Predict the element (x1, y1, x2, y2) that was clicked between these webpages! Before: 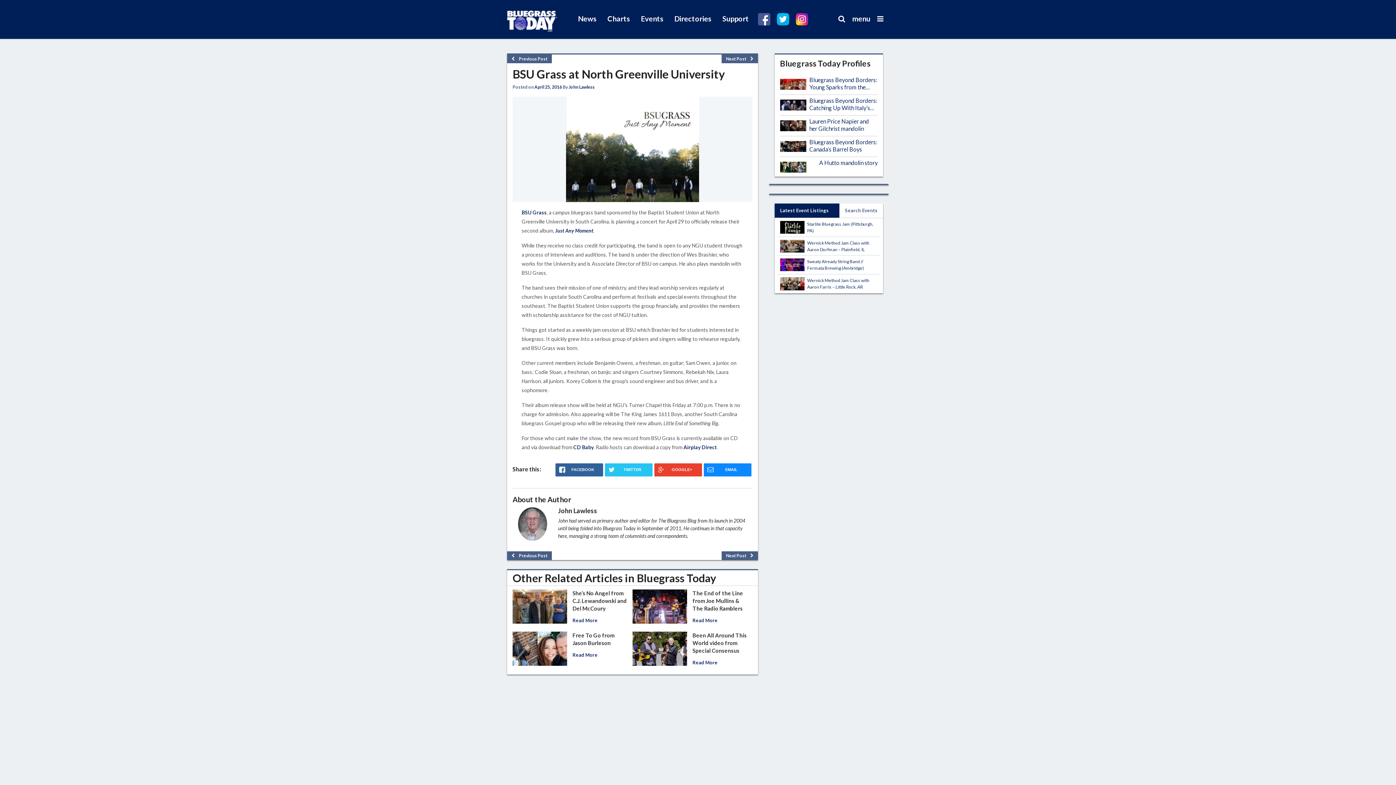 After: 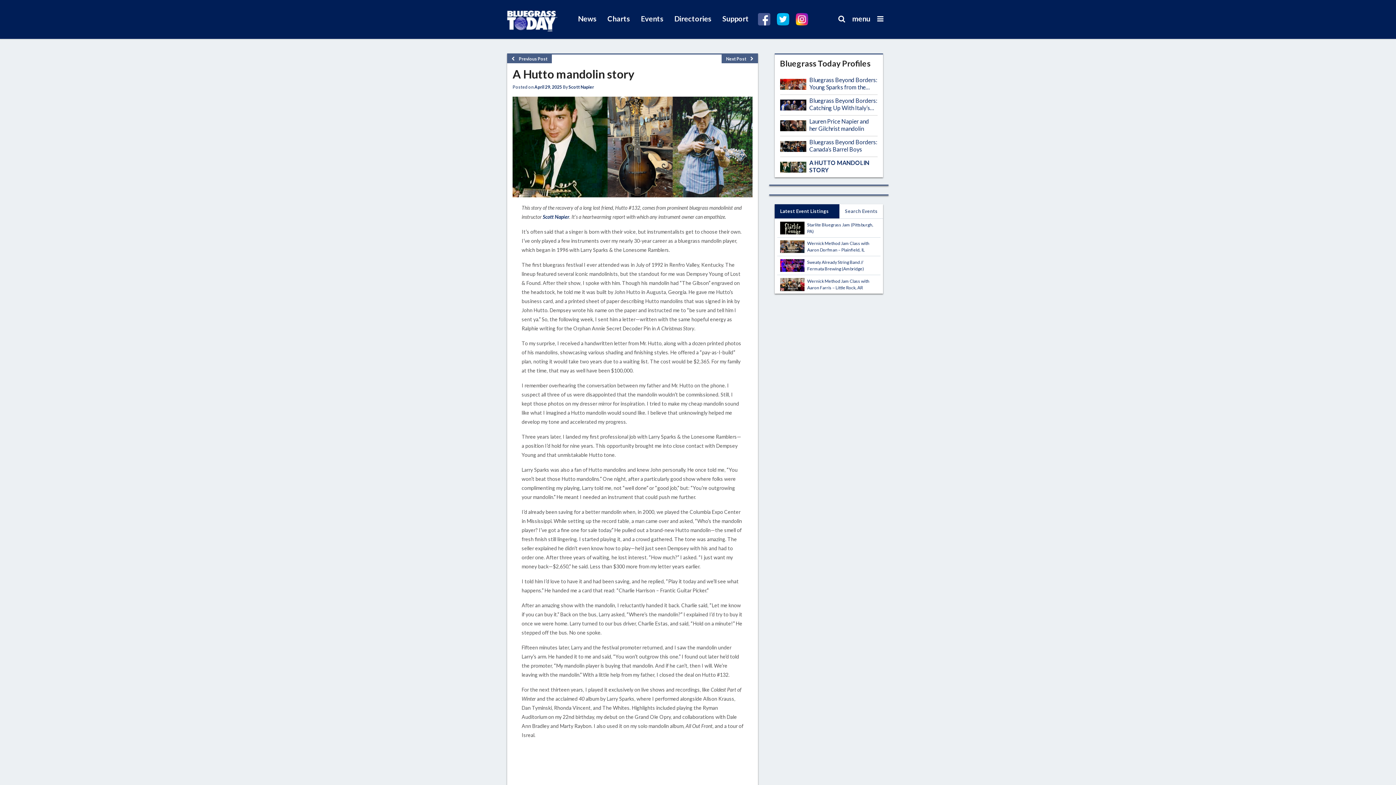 Action: bbox: (780, 161, 809, 175)